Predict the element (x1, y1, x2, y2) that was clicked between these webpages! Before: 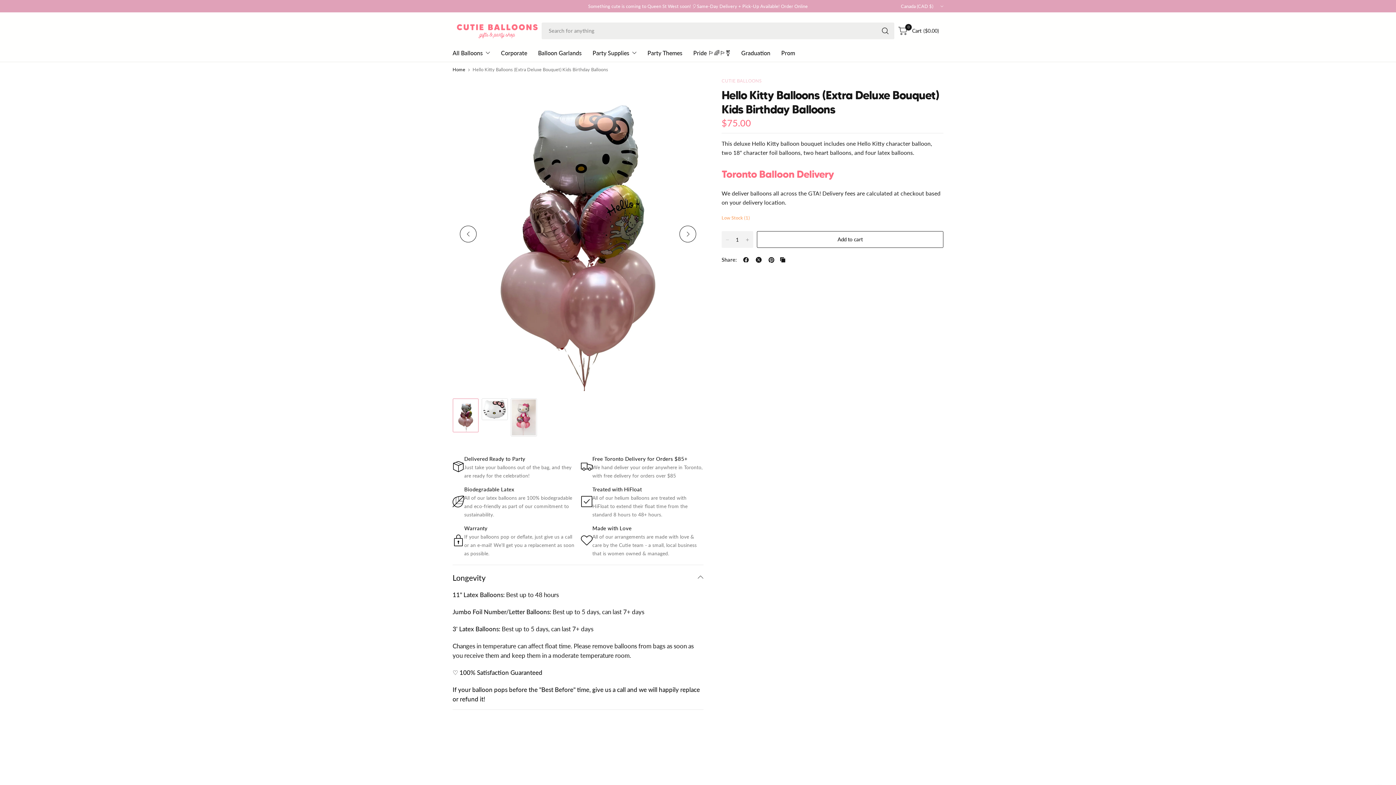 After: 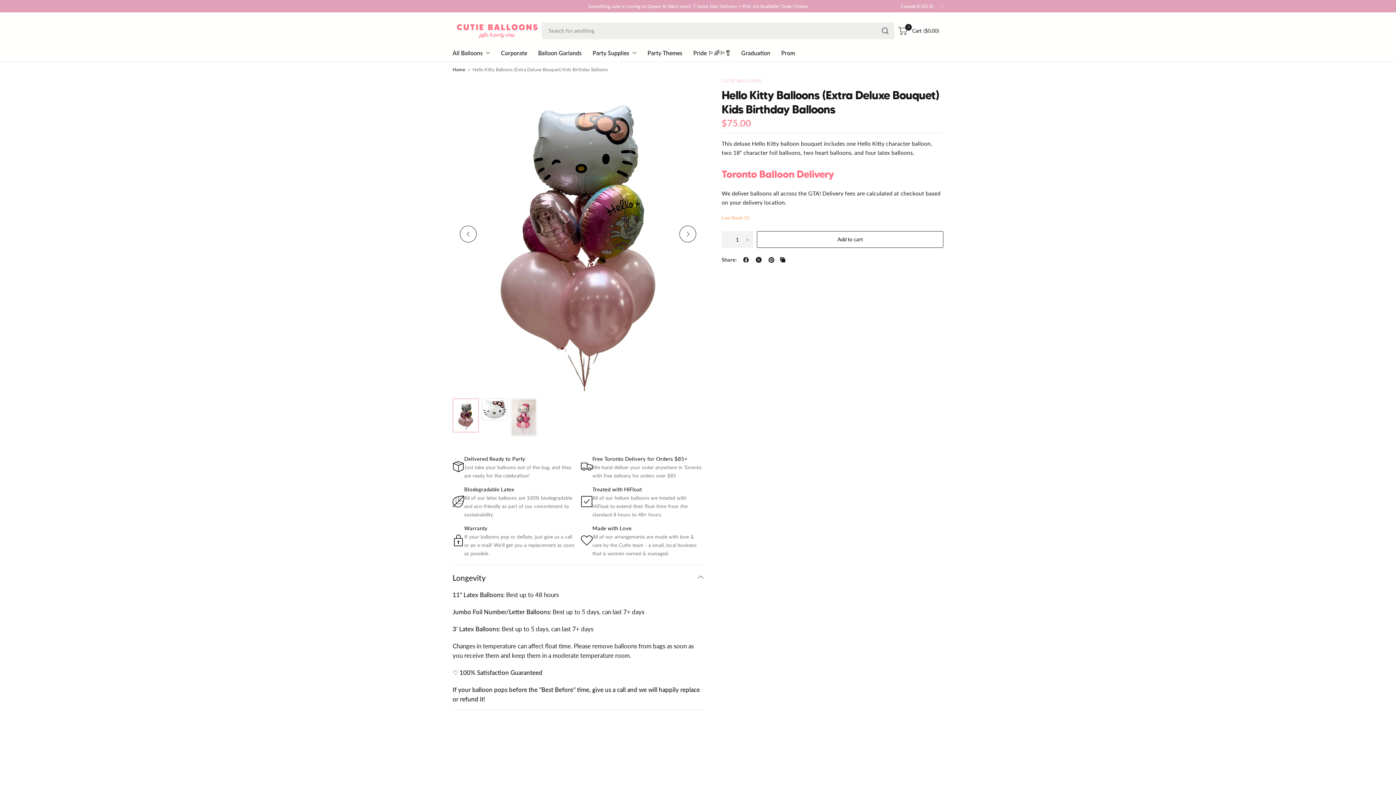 Action: bbox: (766, 255, 776, 264) label: Share: Pinterest